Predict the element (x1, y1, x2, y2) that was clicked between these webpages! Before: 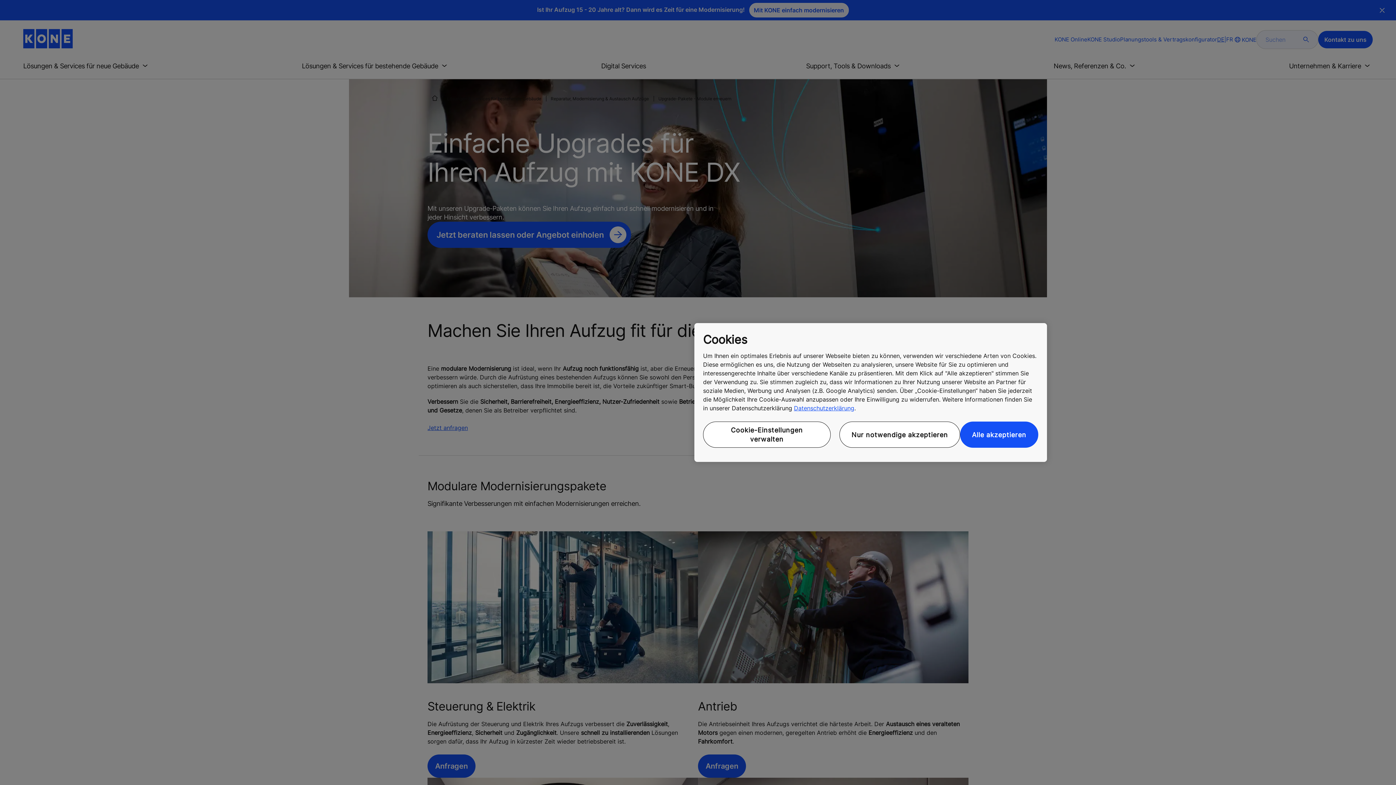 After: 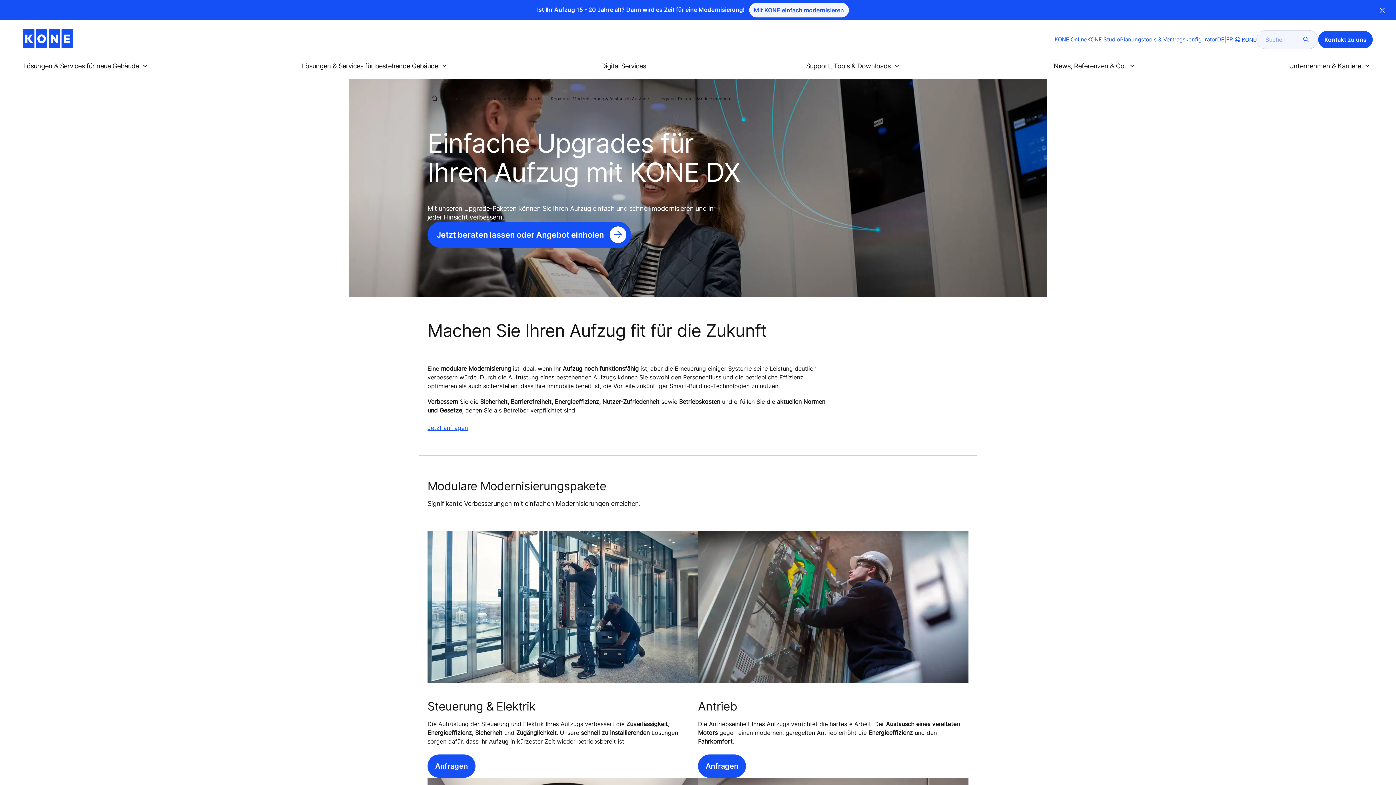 Action: label: Alle akzeptieren bbox: (960, 421, 1038, 448)